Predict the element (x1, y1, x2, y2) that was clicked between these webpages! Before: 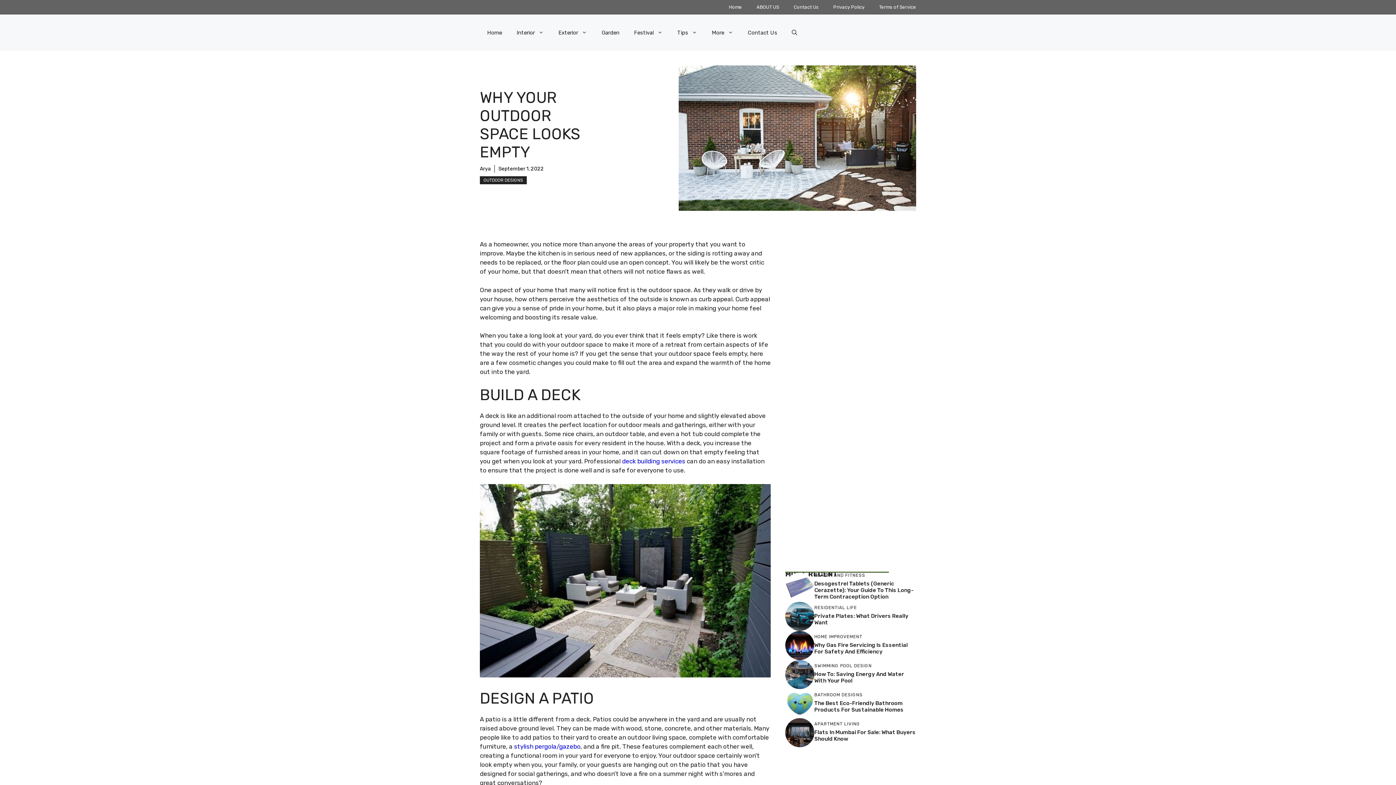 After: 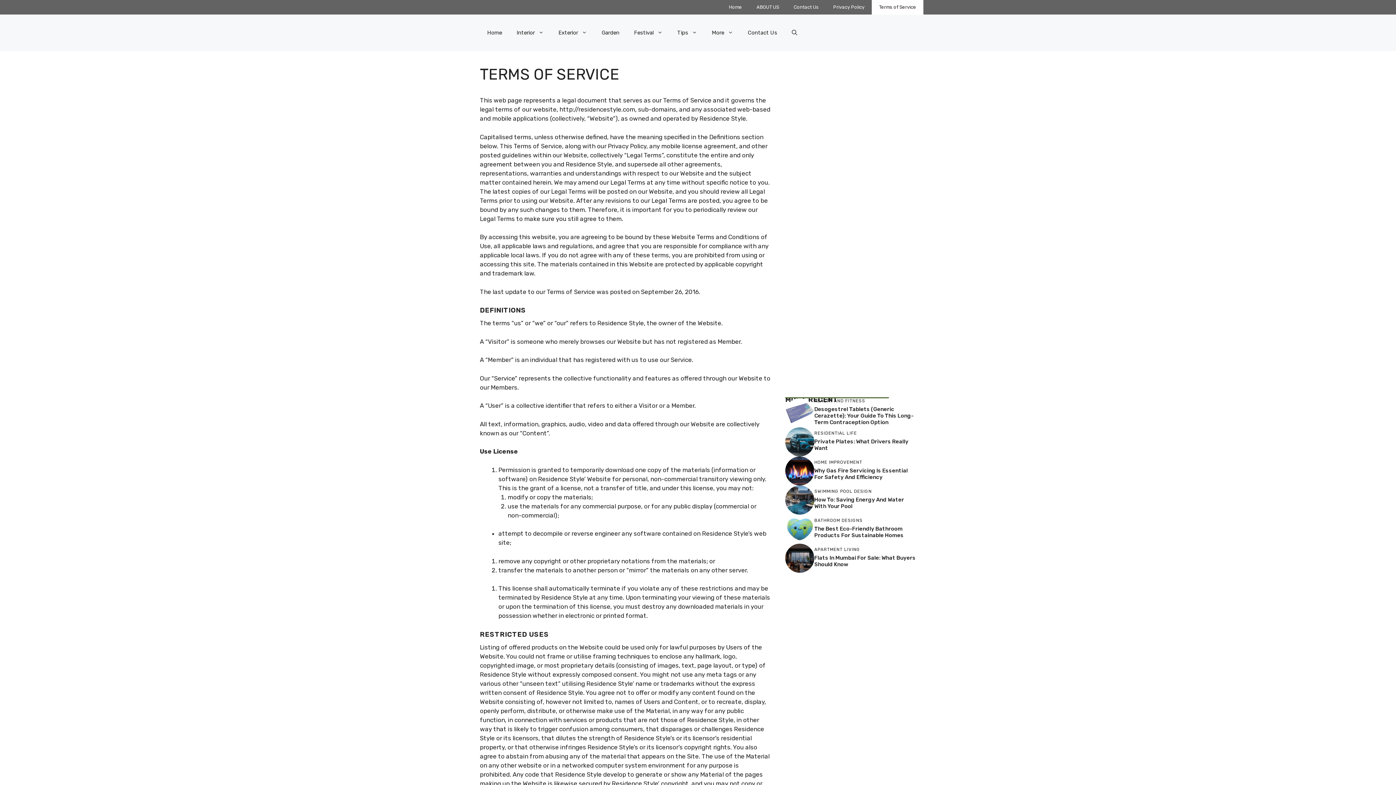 Action: bbox: (872, 0, 923, 14) label: Terms of Service